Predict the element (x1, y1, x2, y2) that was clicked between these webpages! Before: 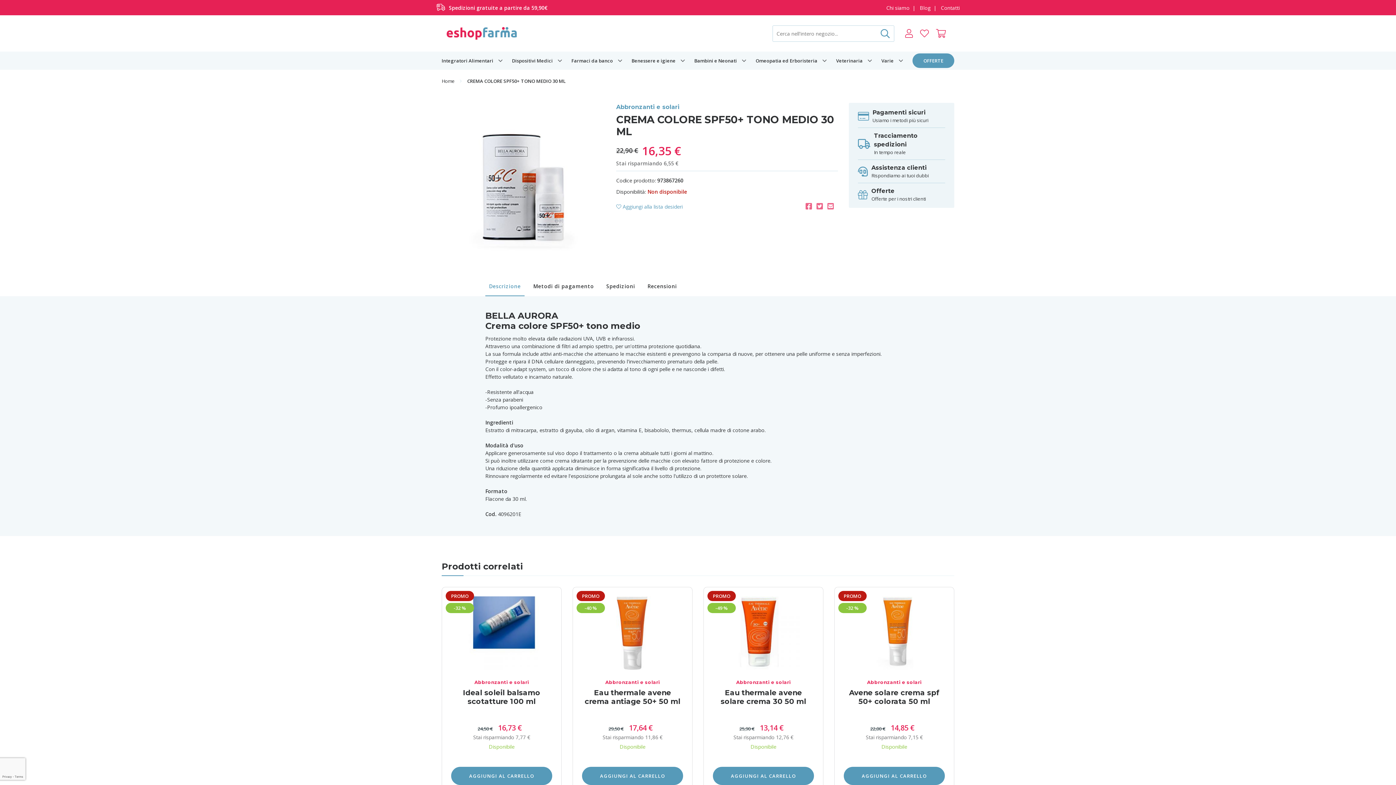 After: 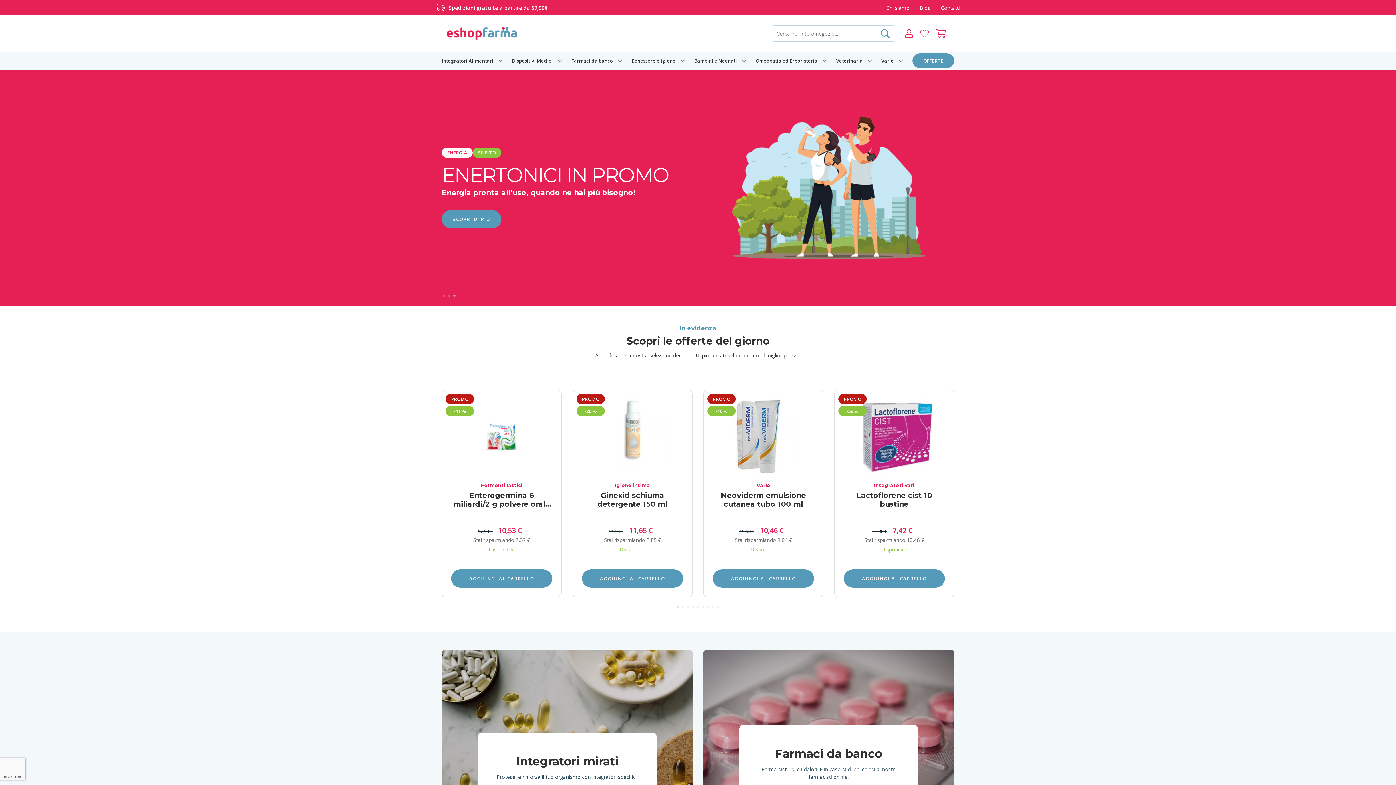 Action: bbox: (441, 77, 454, 84) label: Home